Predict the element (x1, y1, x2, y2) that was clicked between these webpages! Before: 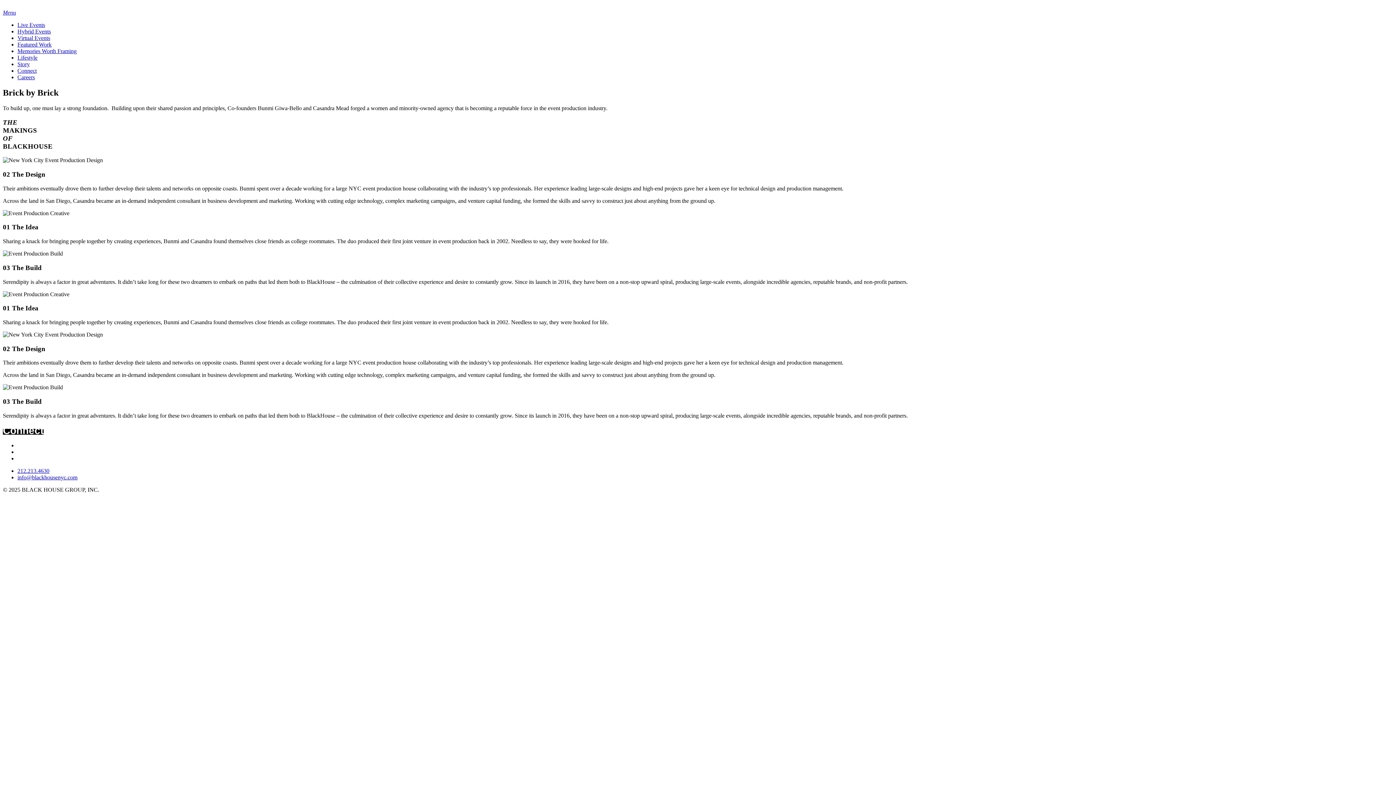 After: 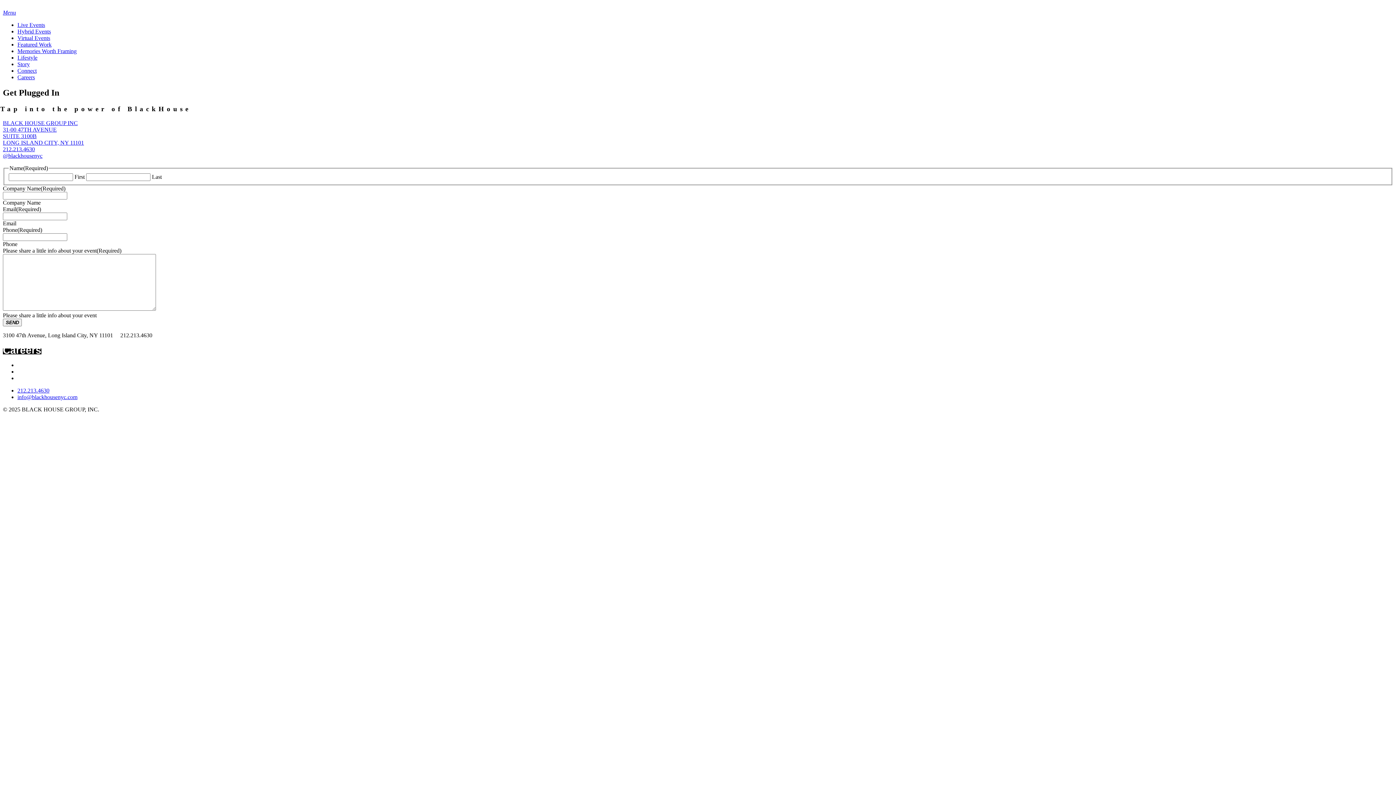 Action: bbox: (17, 67, 36, 73) label: Connect